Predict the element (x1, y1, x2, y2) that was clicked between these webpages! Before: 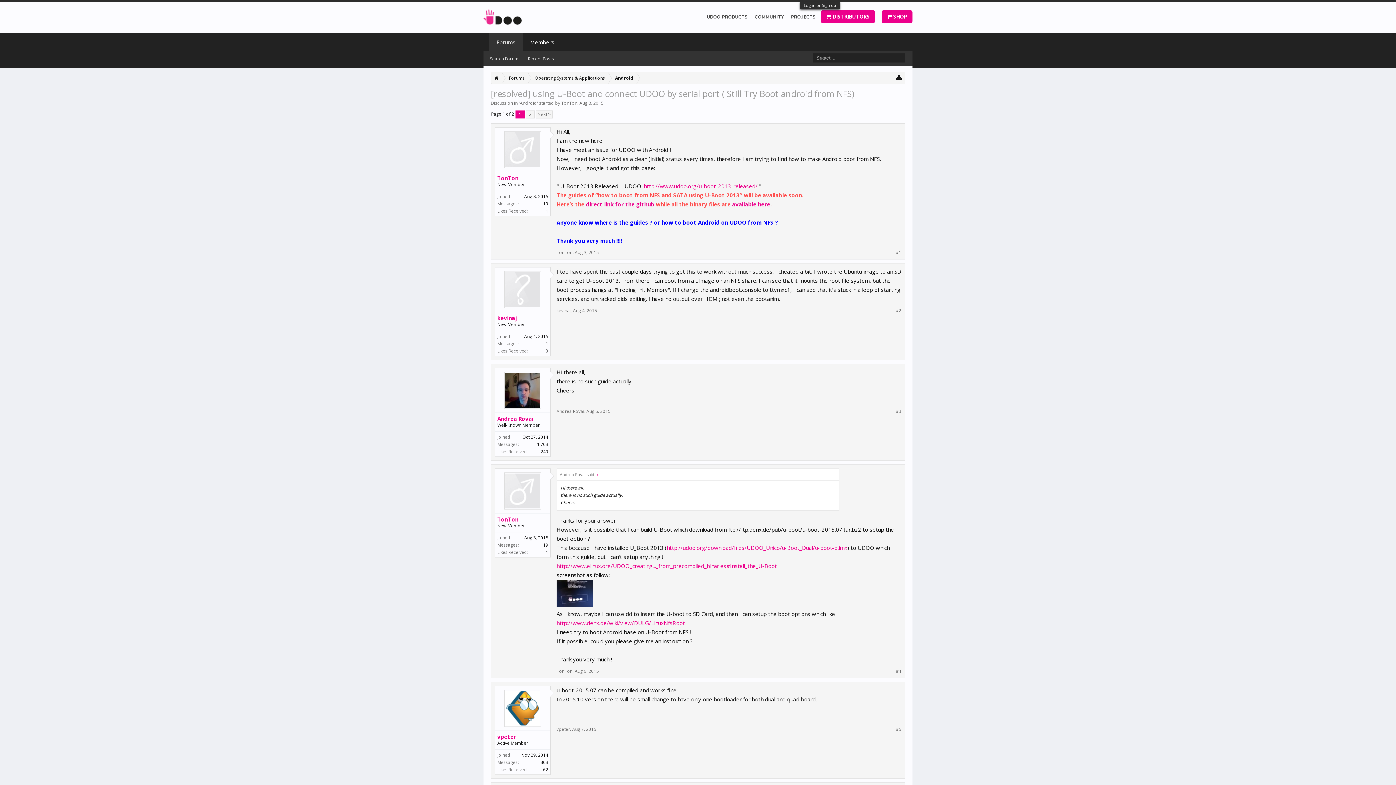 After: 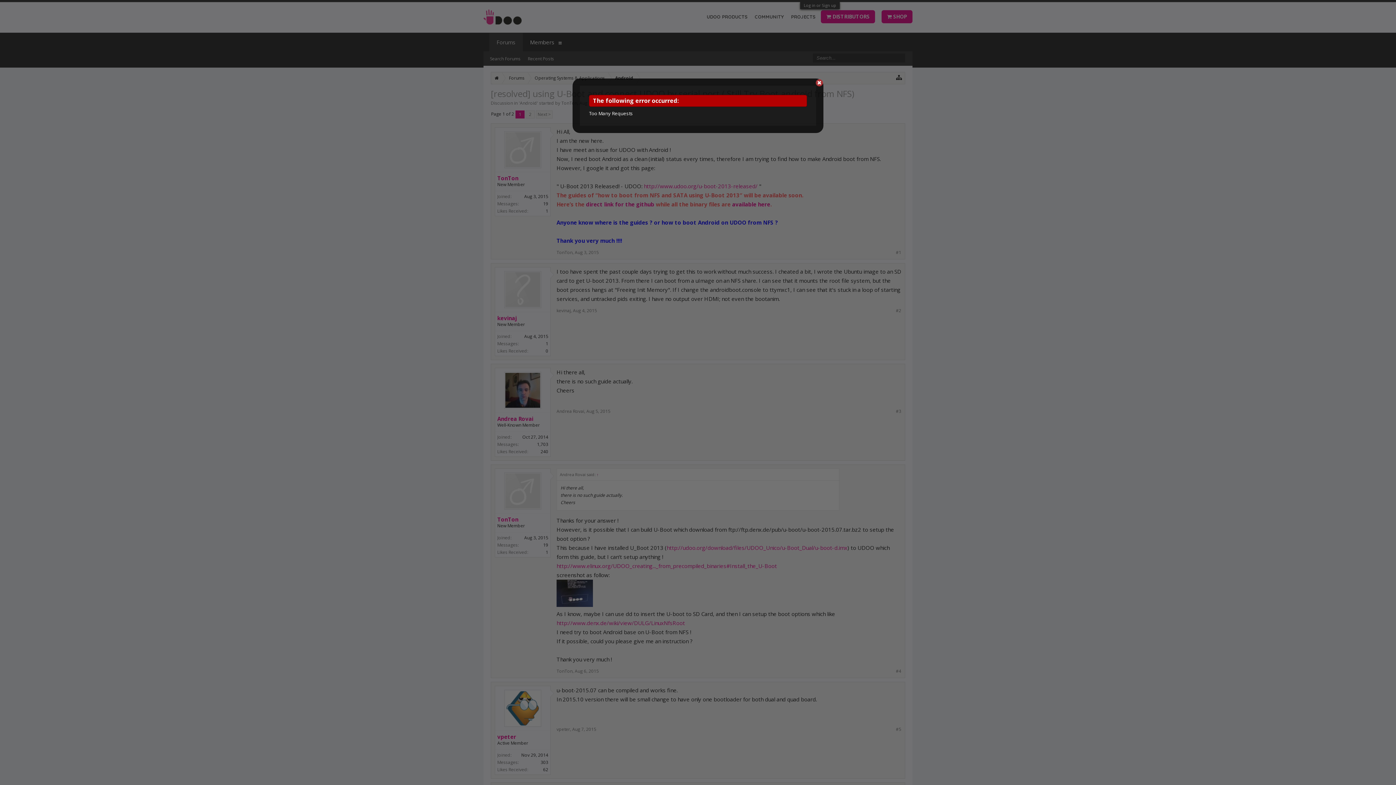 Action: label: Andrea Rovai bbox: (497, 415, 548, 422)